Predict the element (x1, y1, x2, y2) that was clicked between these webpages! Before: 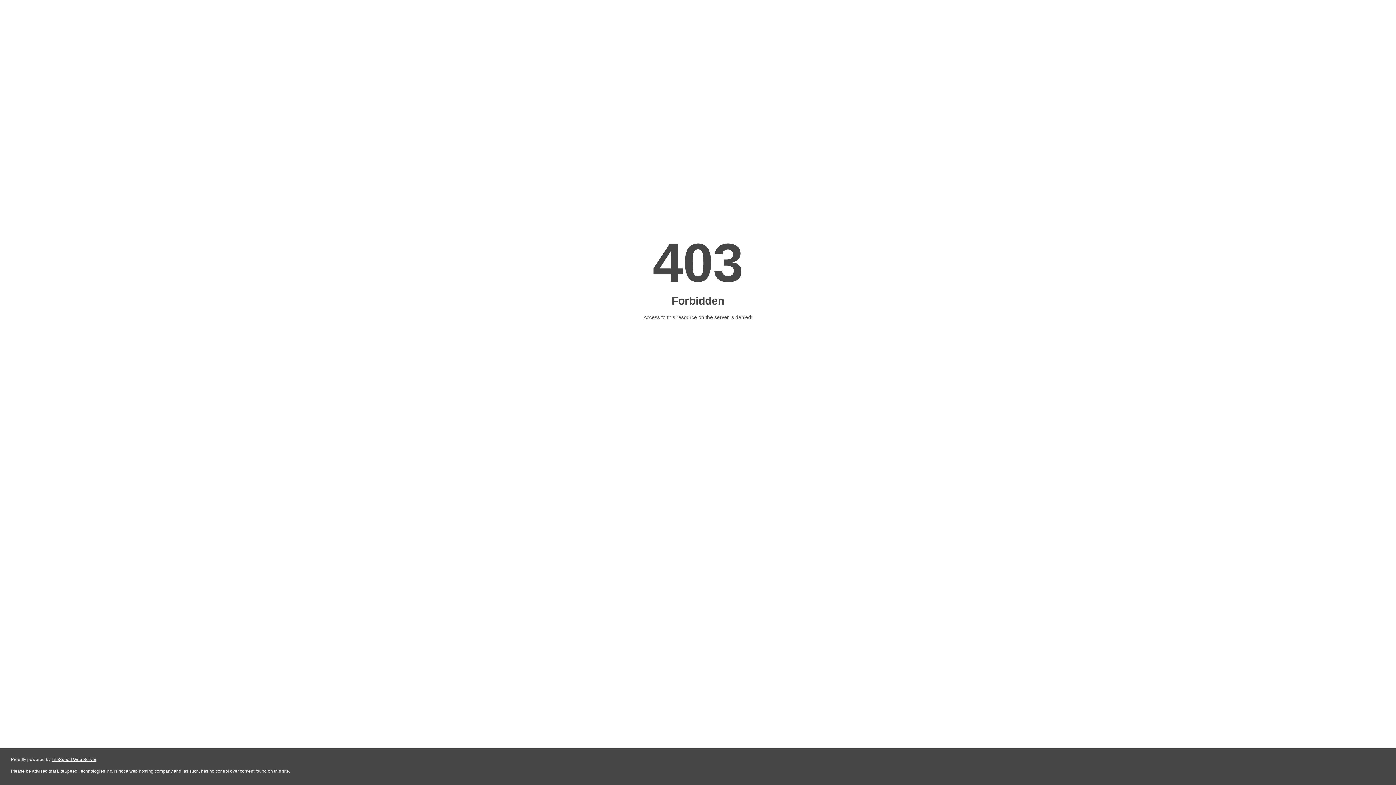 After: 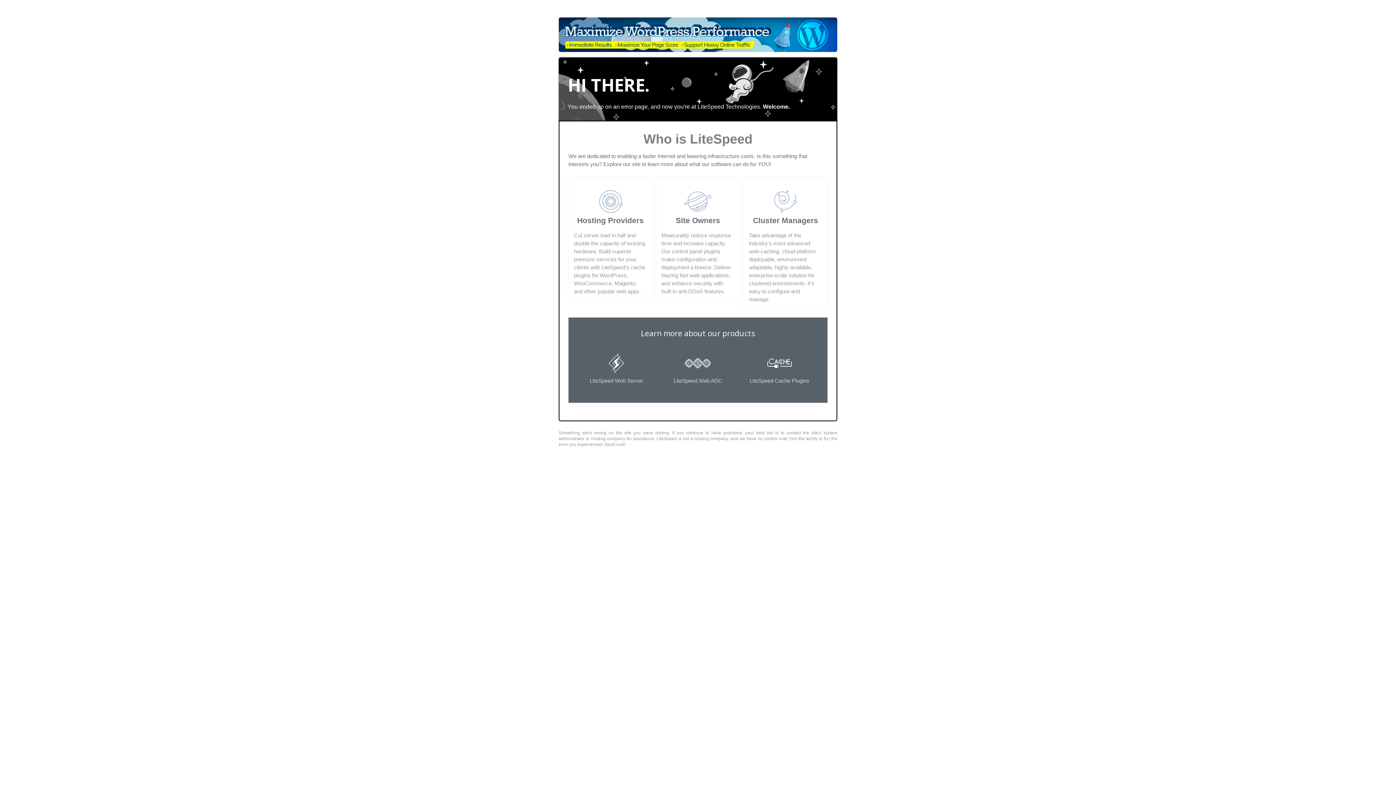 Action: label: LiteSpeed Web Server bbox: (51, 757, 96, 762)